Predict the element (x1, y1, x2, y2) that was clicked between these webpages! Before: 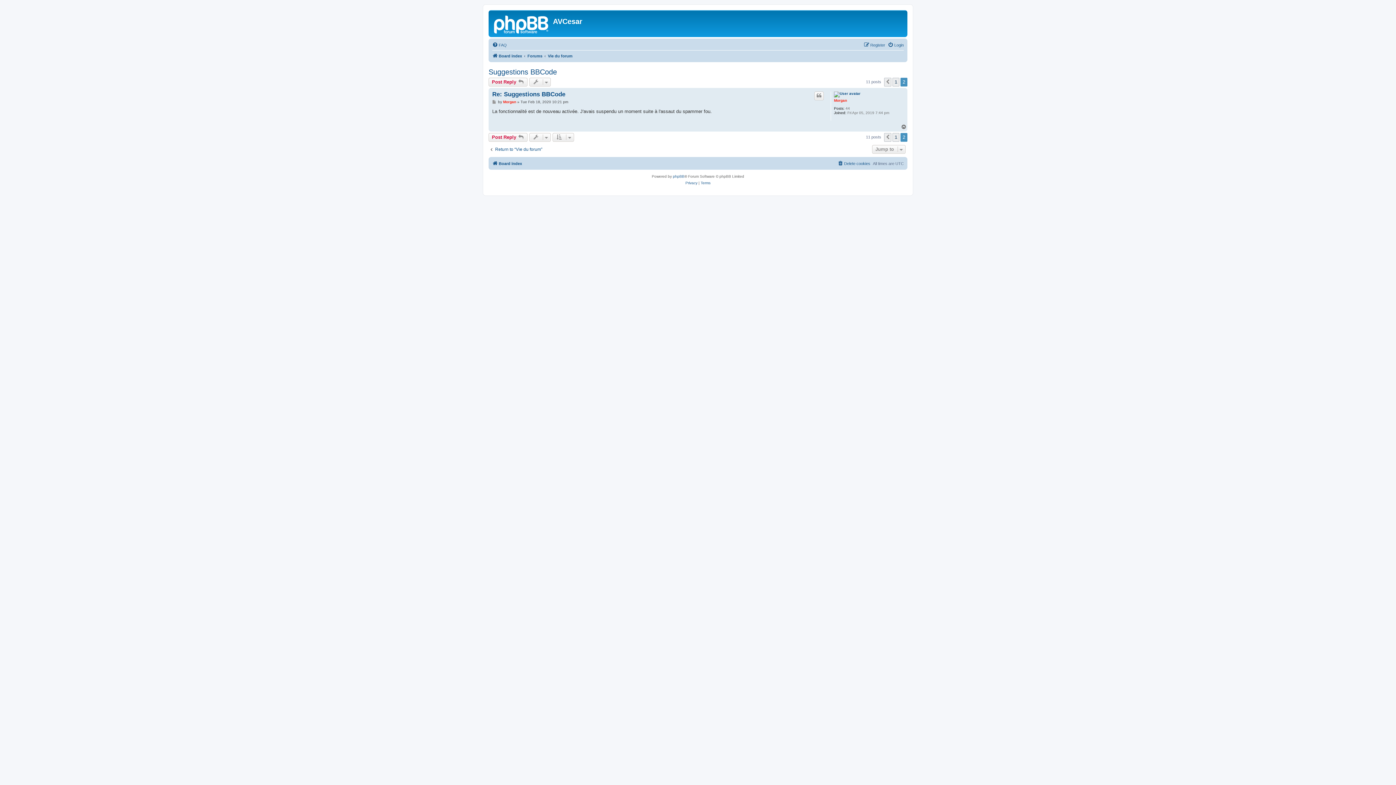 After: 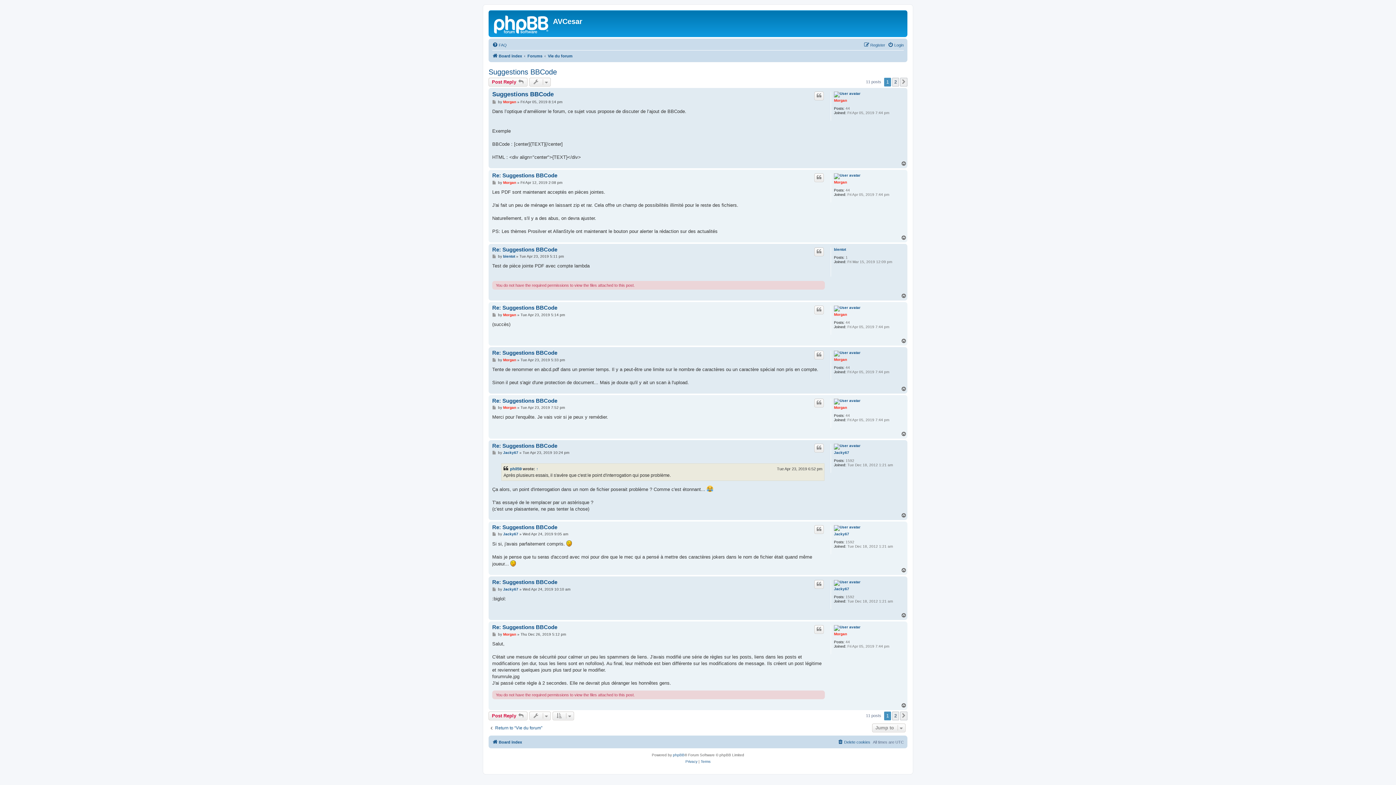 Action: bbox: (884, 77, 891, 86) label: Previous